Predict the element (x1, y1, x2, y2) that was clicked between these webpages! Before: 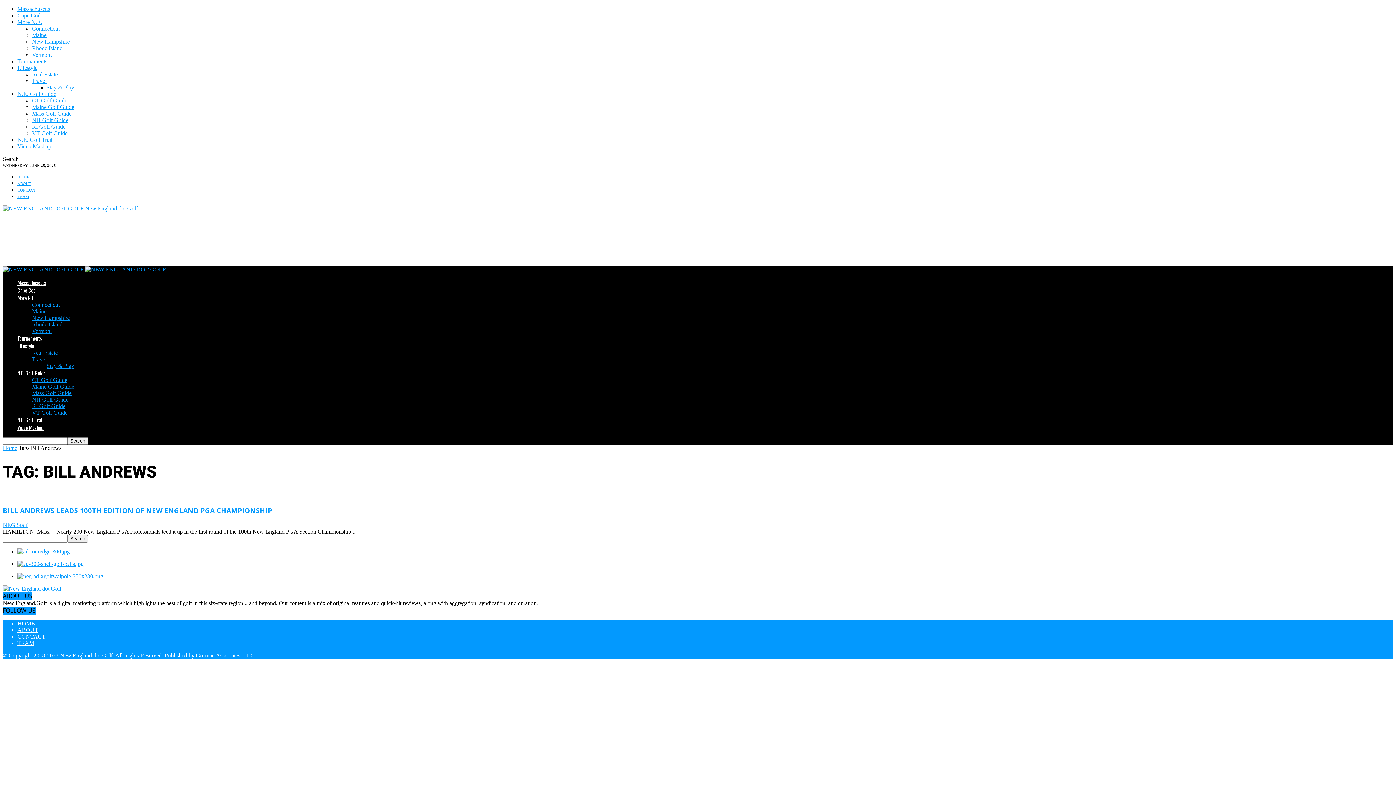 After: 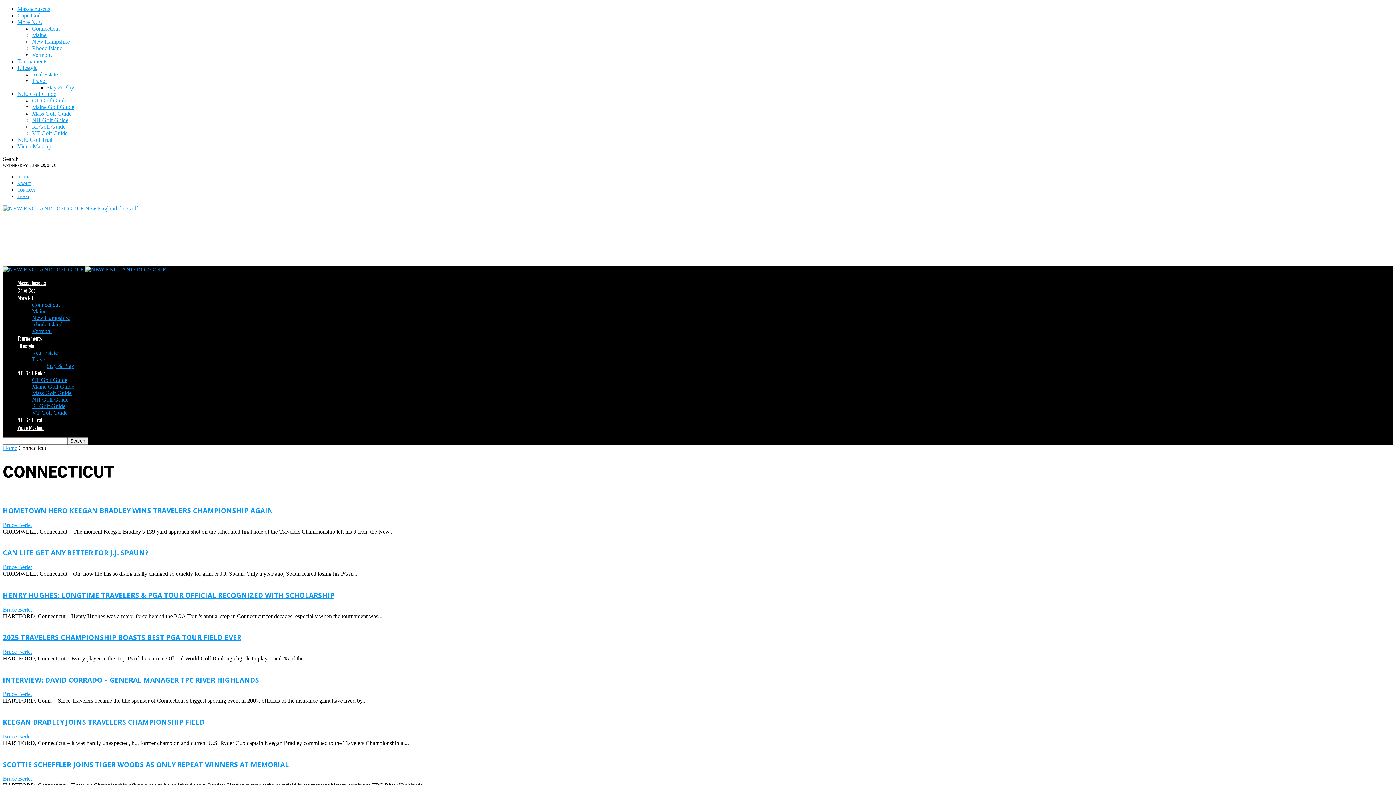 Action: label: Connecticut bbox: (32, 301, 59, 308)